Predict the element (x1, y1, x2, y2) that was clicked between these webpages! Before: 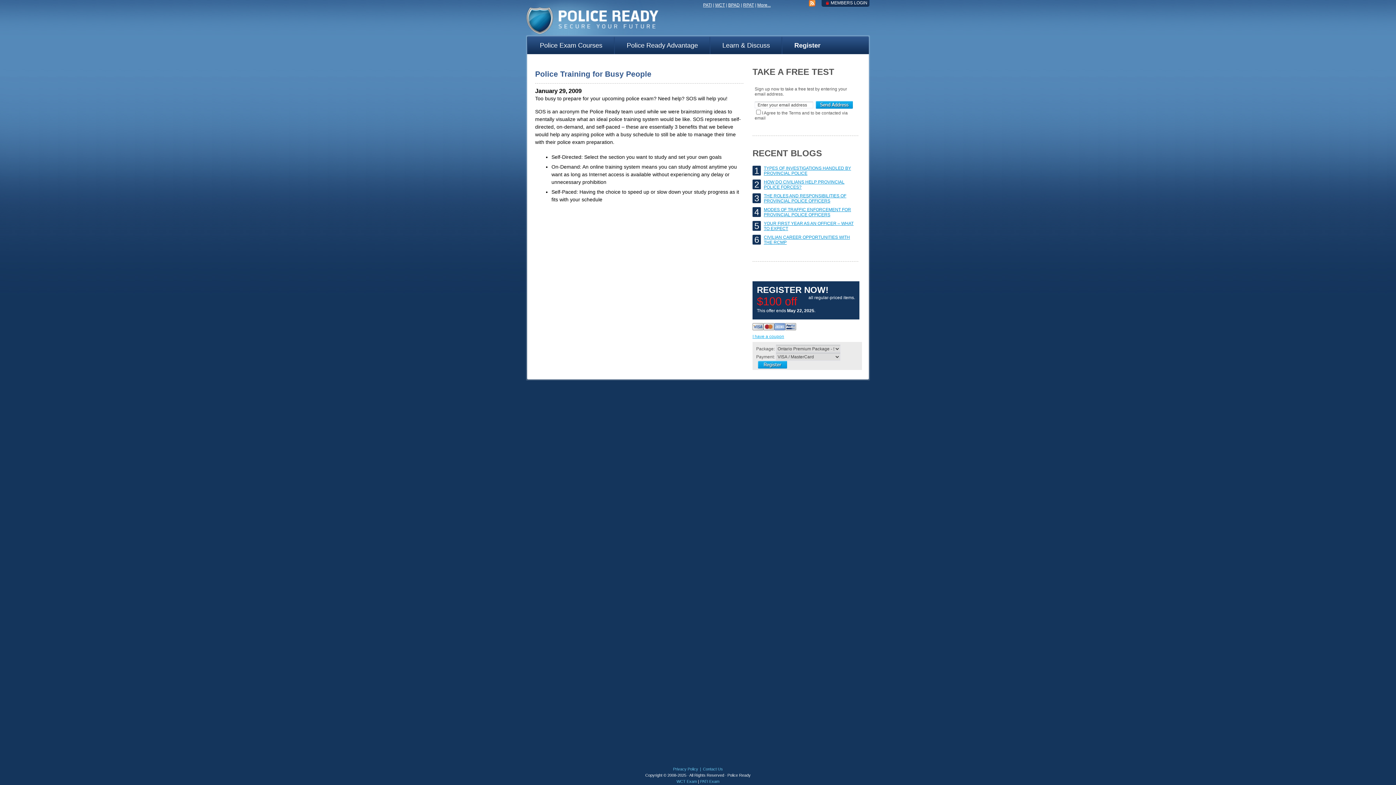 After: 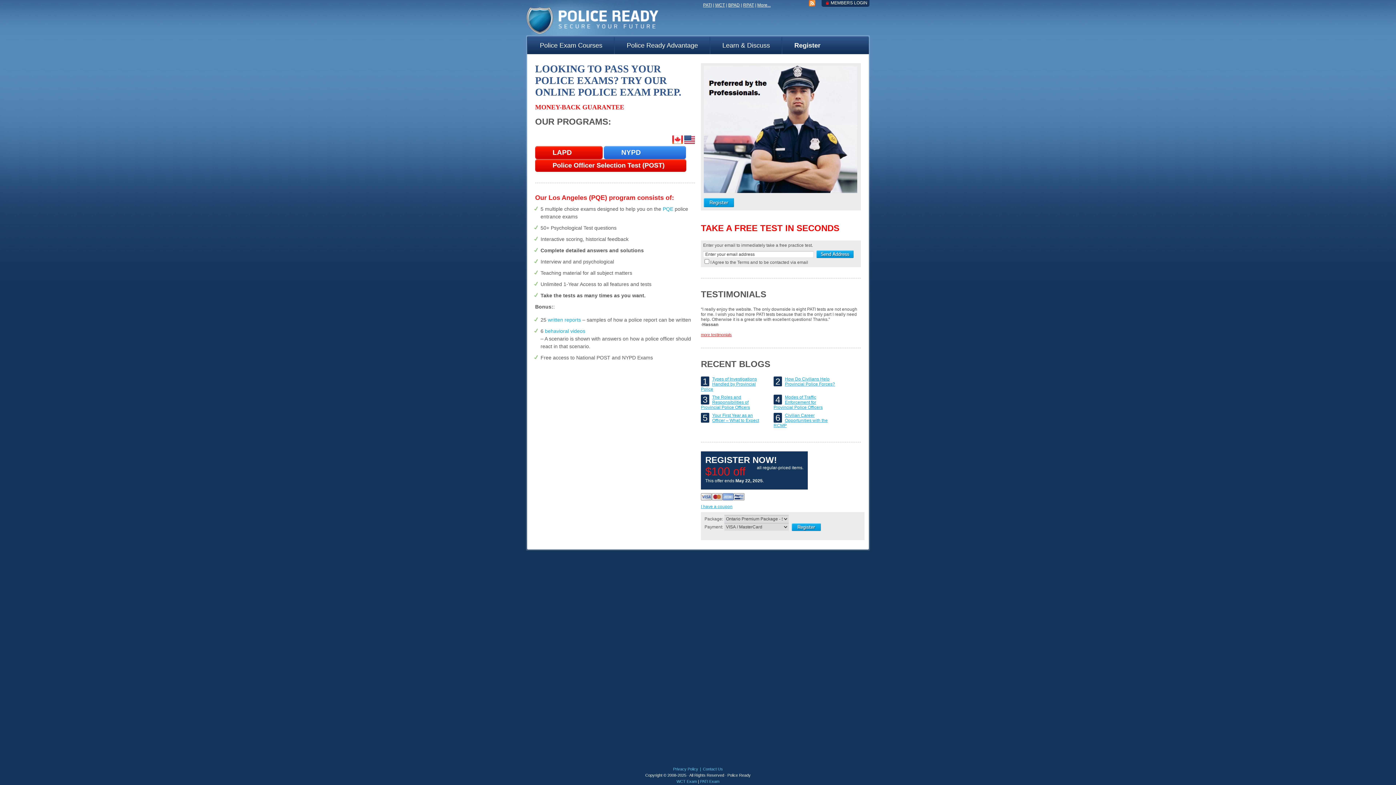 Action: bbox: (526, 30, 658, 35)